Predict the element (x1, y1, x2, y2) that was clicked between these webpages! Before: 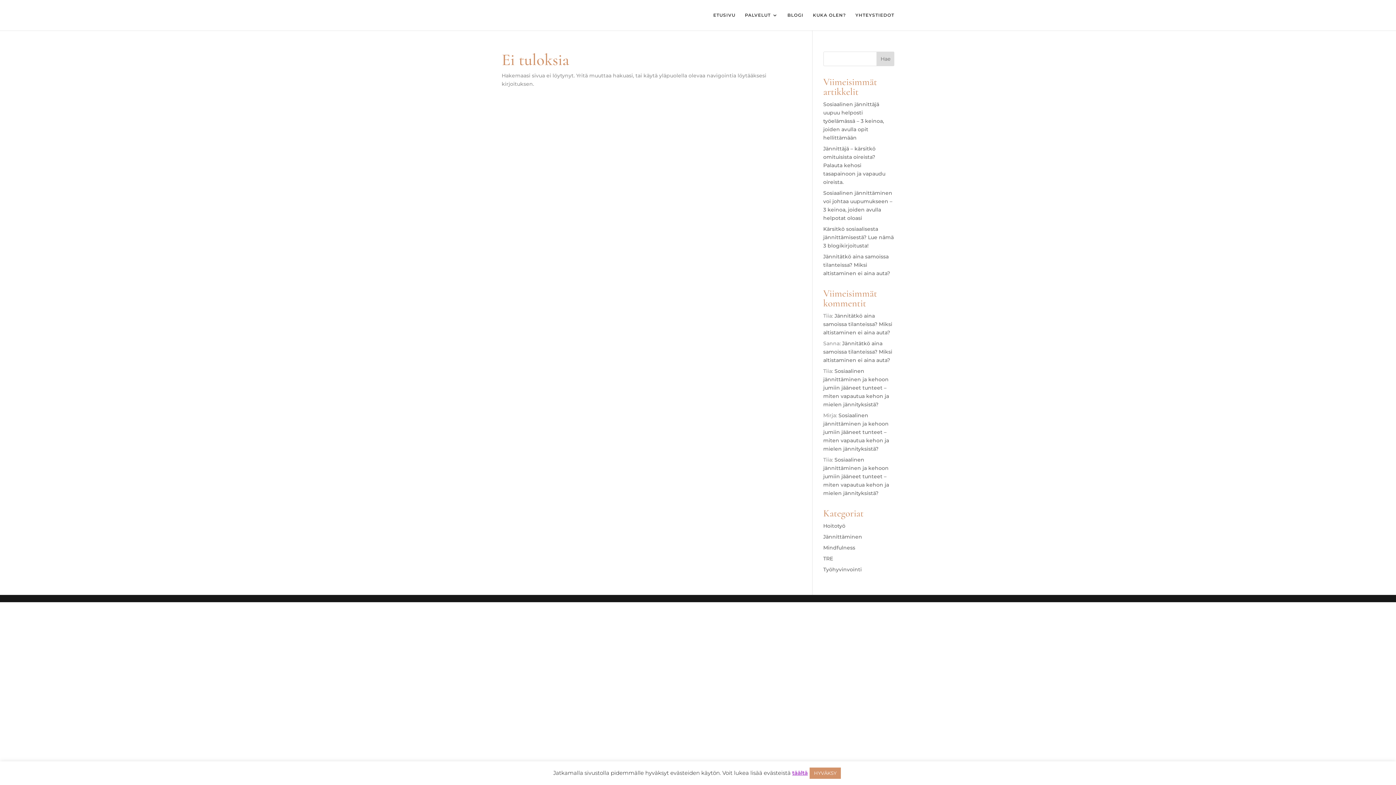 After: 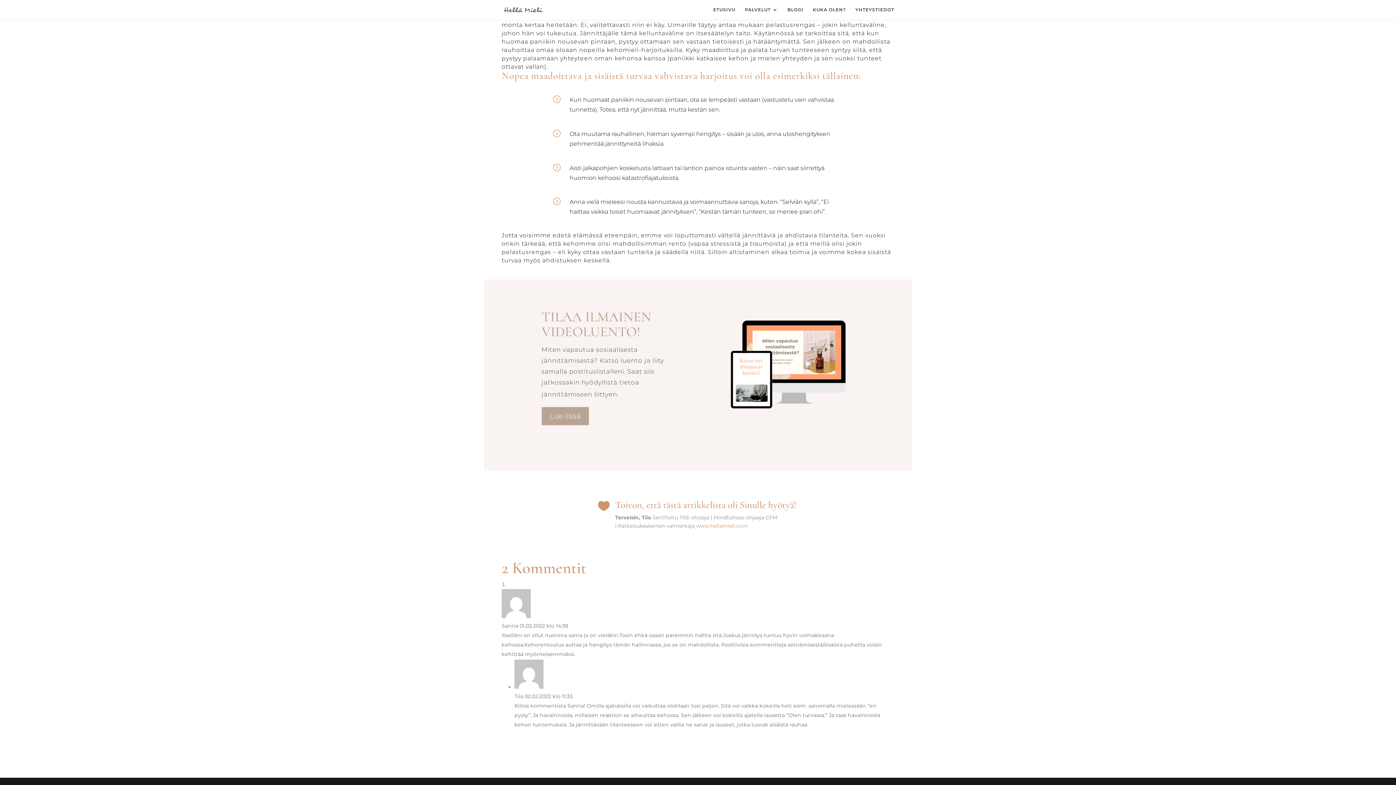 Action: label: Jännitätkö aina samoissa tilanteissa? Miksi altistaminen ei aina auta? bbox: (823, 312, 892, 336)